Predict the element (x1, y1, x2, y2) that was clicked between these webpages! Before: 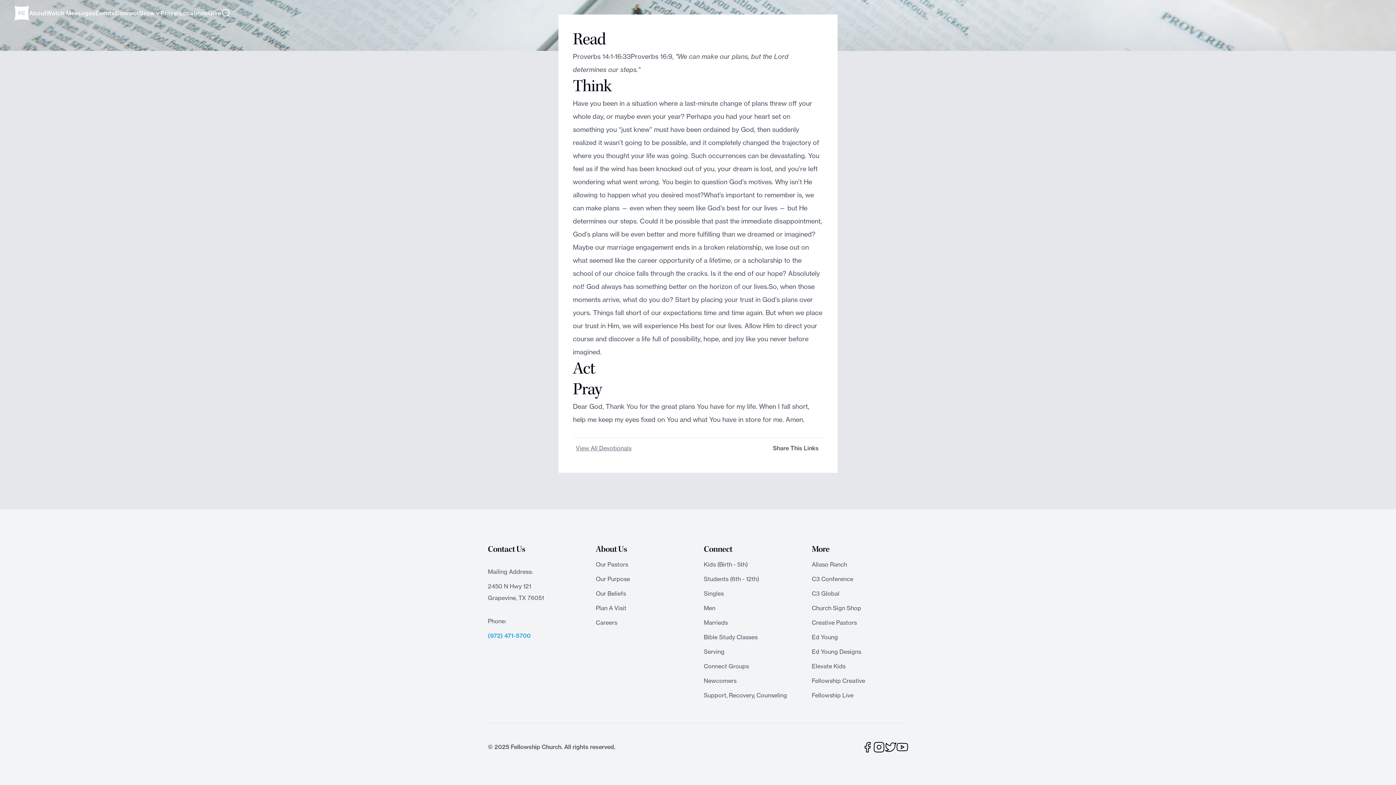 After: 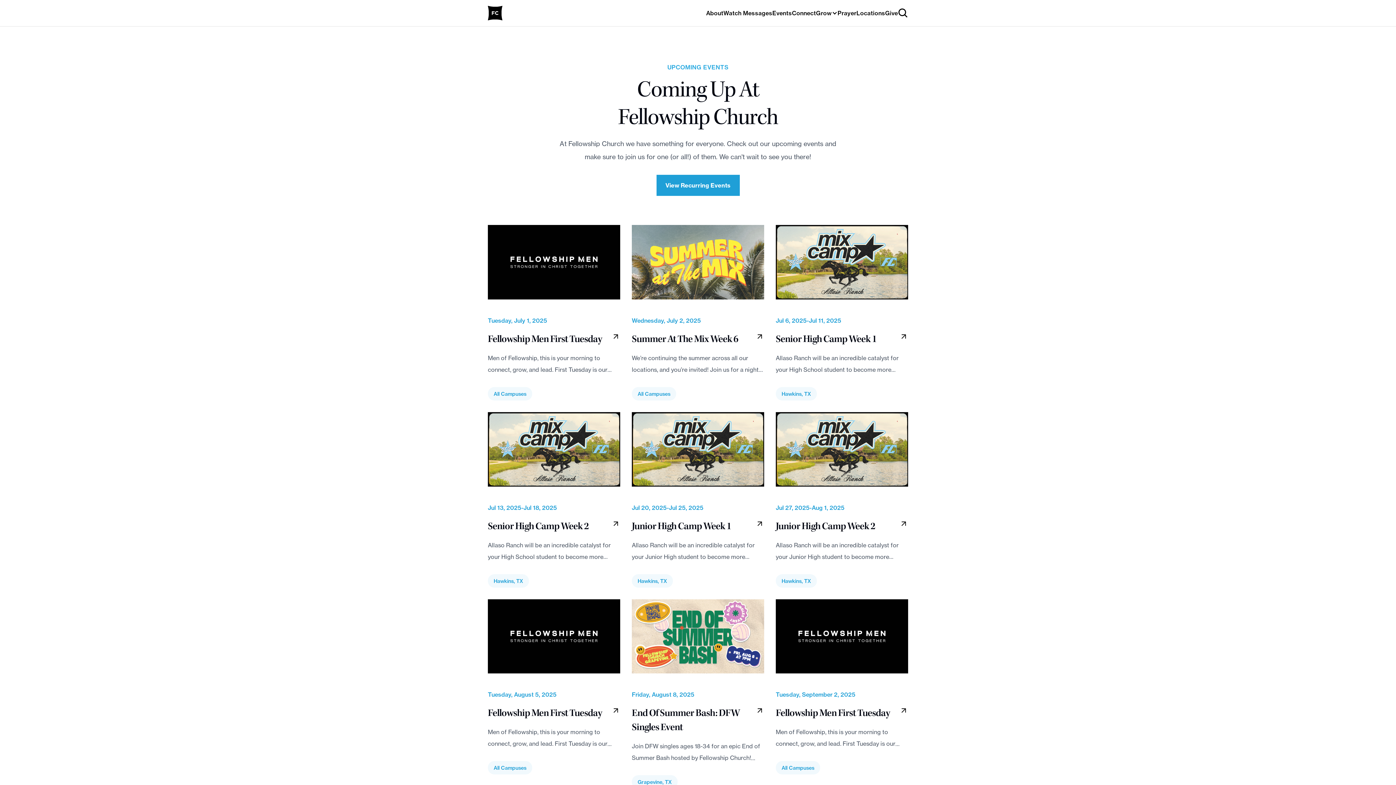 Action: label: Events bbox: (95, 7, 114, 18)